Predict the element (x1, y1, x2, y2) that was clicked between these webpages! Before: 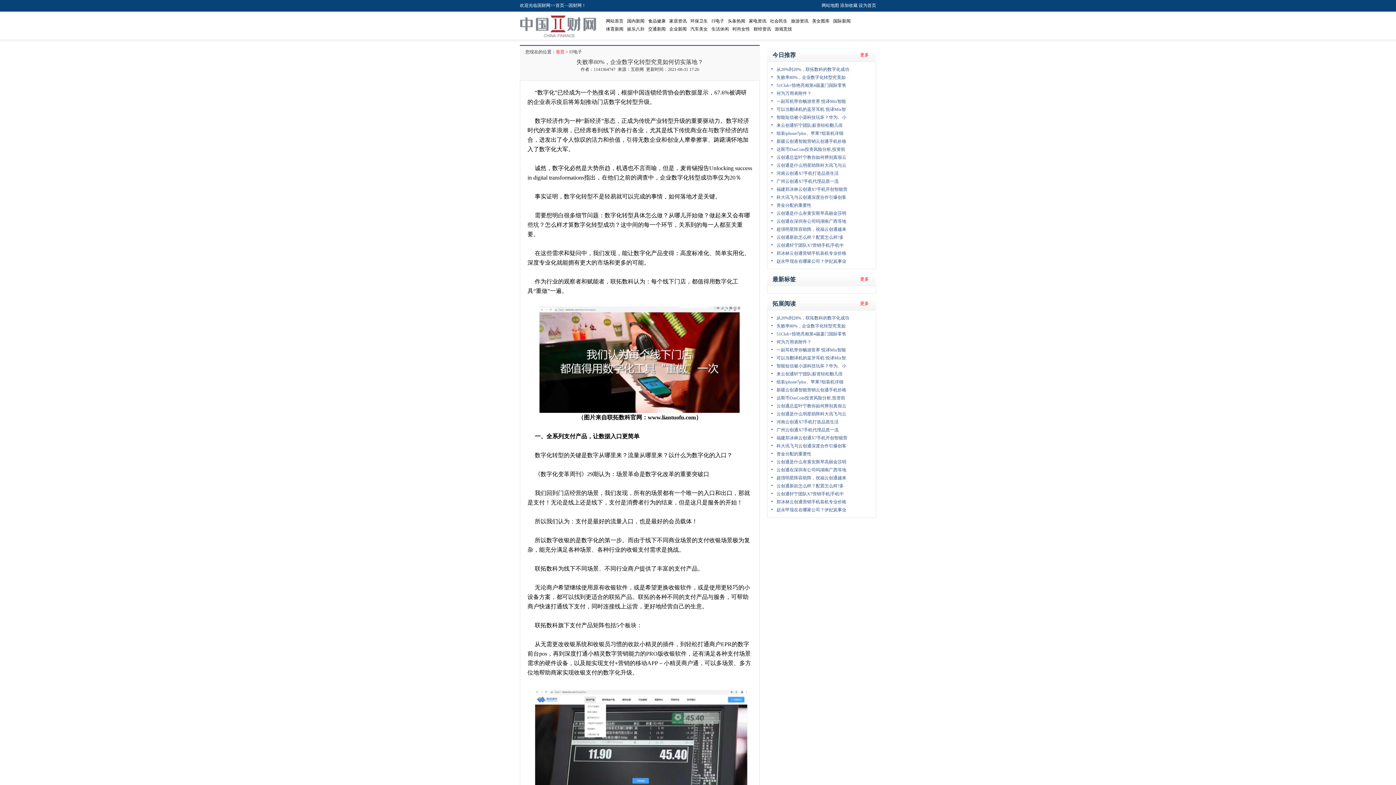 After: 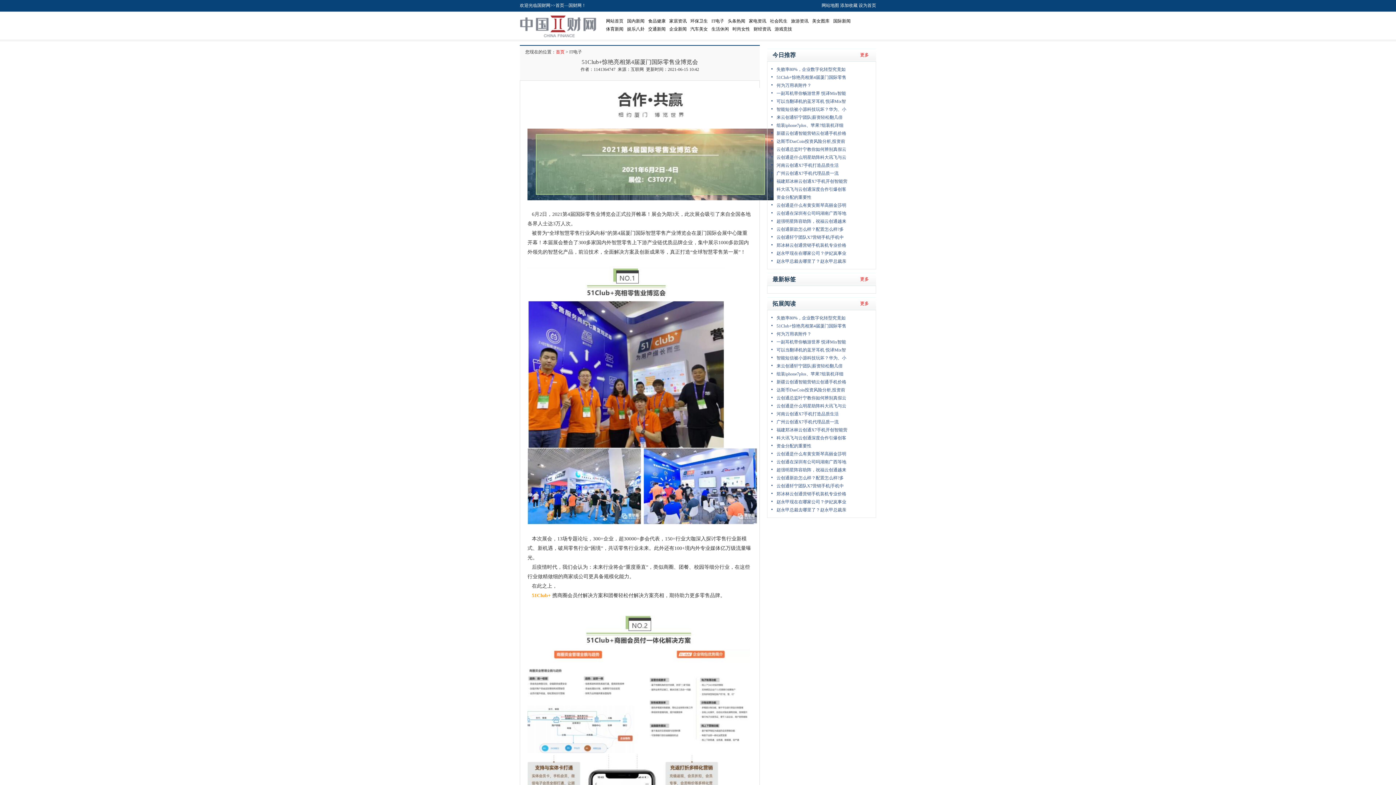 Action: bbox: (776, 331, 846, 336) label: 51Club+惊艳亮相第4届厦门国际零售